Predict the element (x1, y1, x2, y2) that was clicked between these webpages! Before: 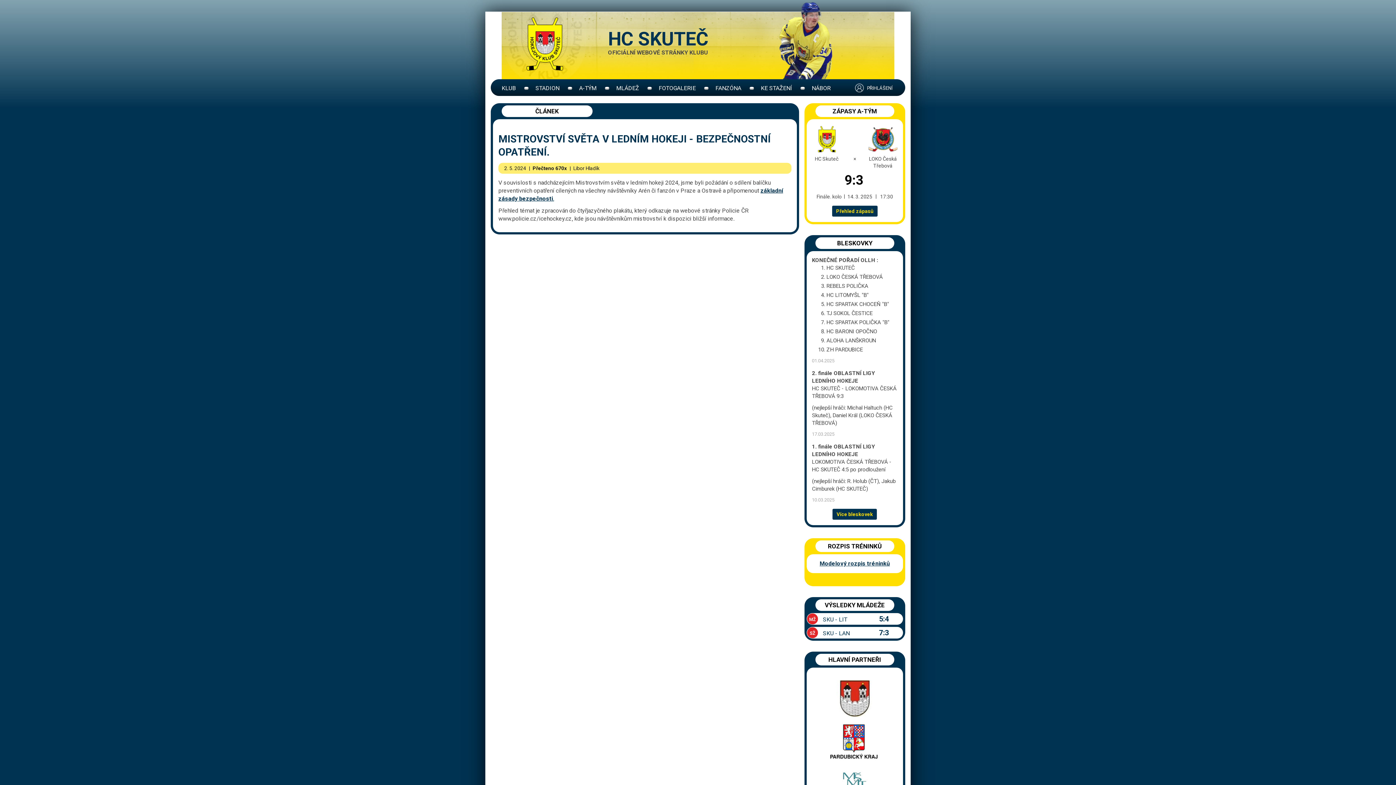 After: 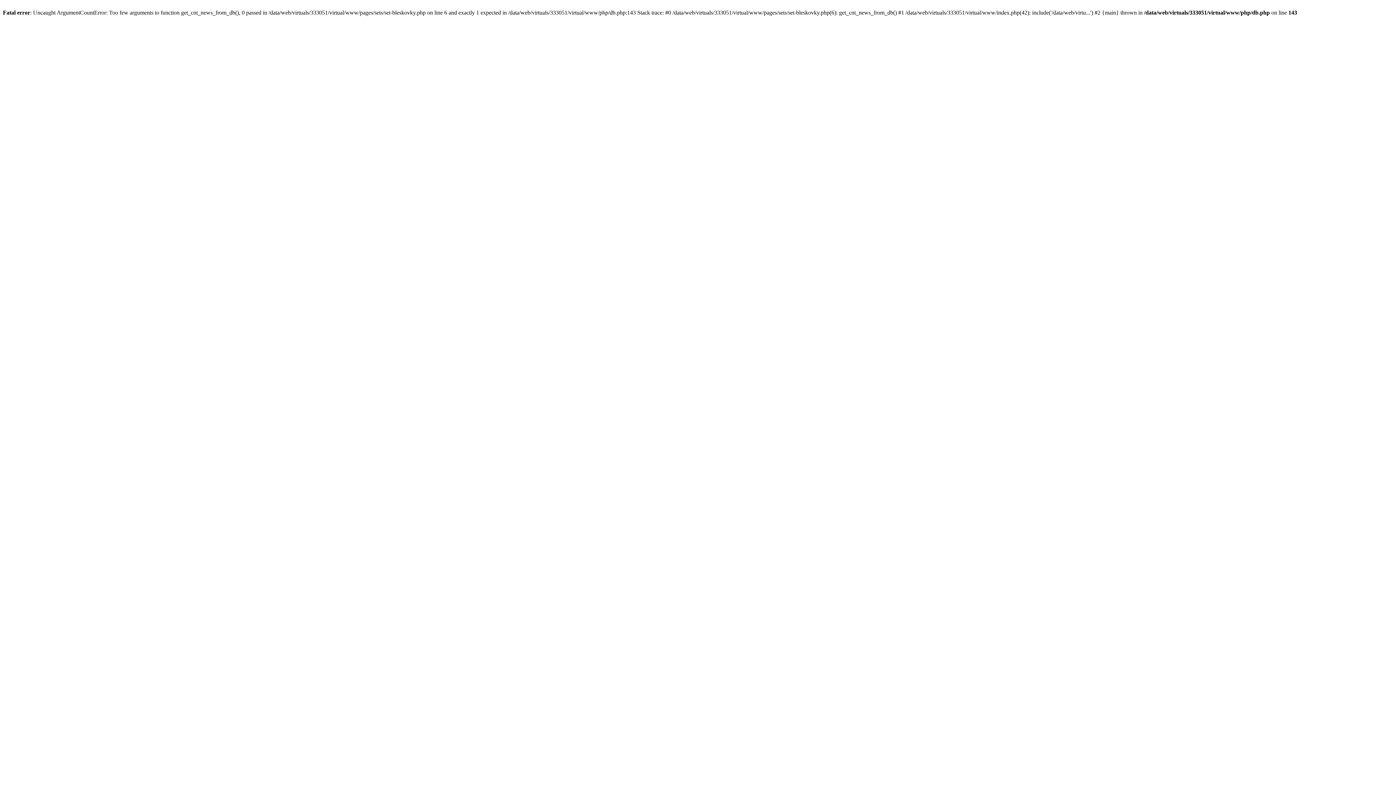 Action: bbox: (832, 509, 877, 520) label: Více bleskovek